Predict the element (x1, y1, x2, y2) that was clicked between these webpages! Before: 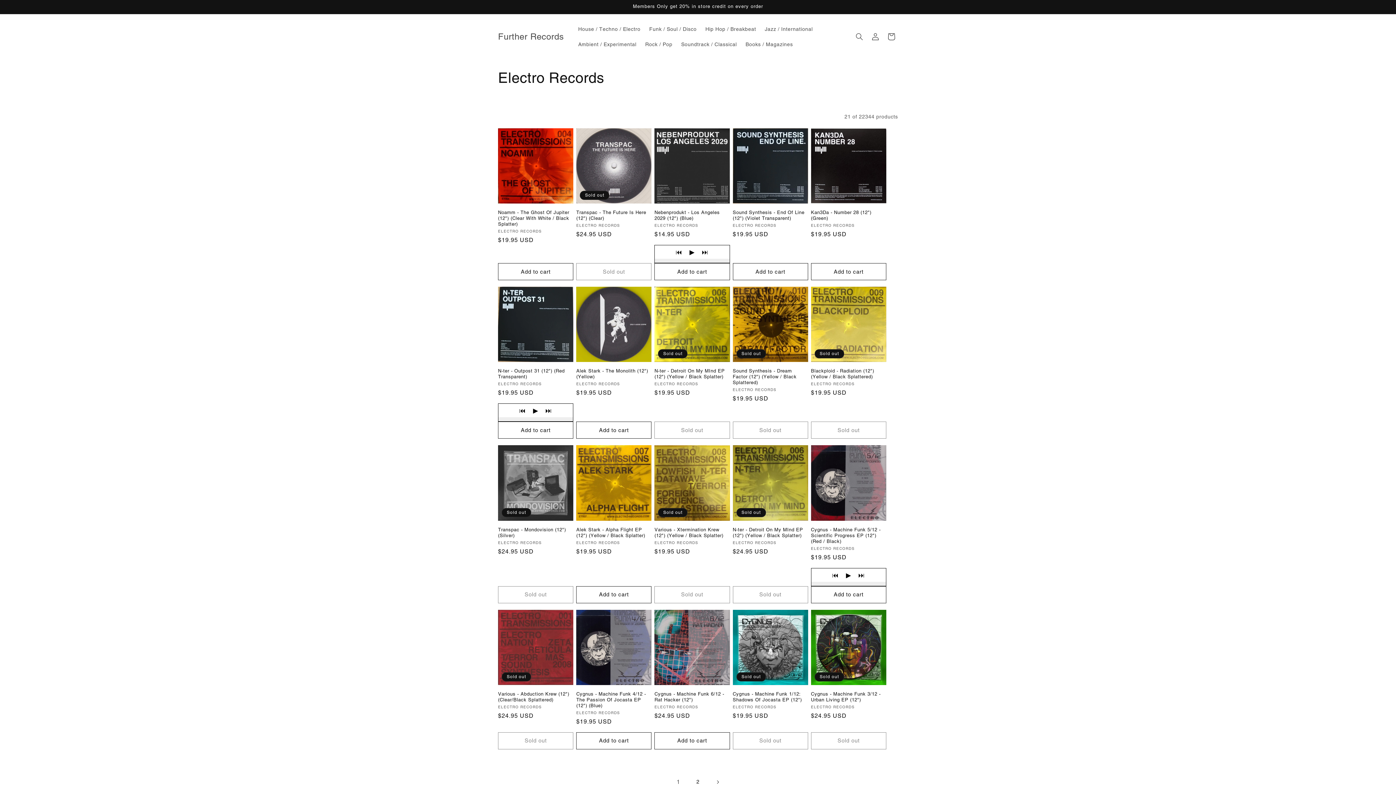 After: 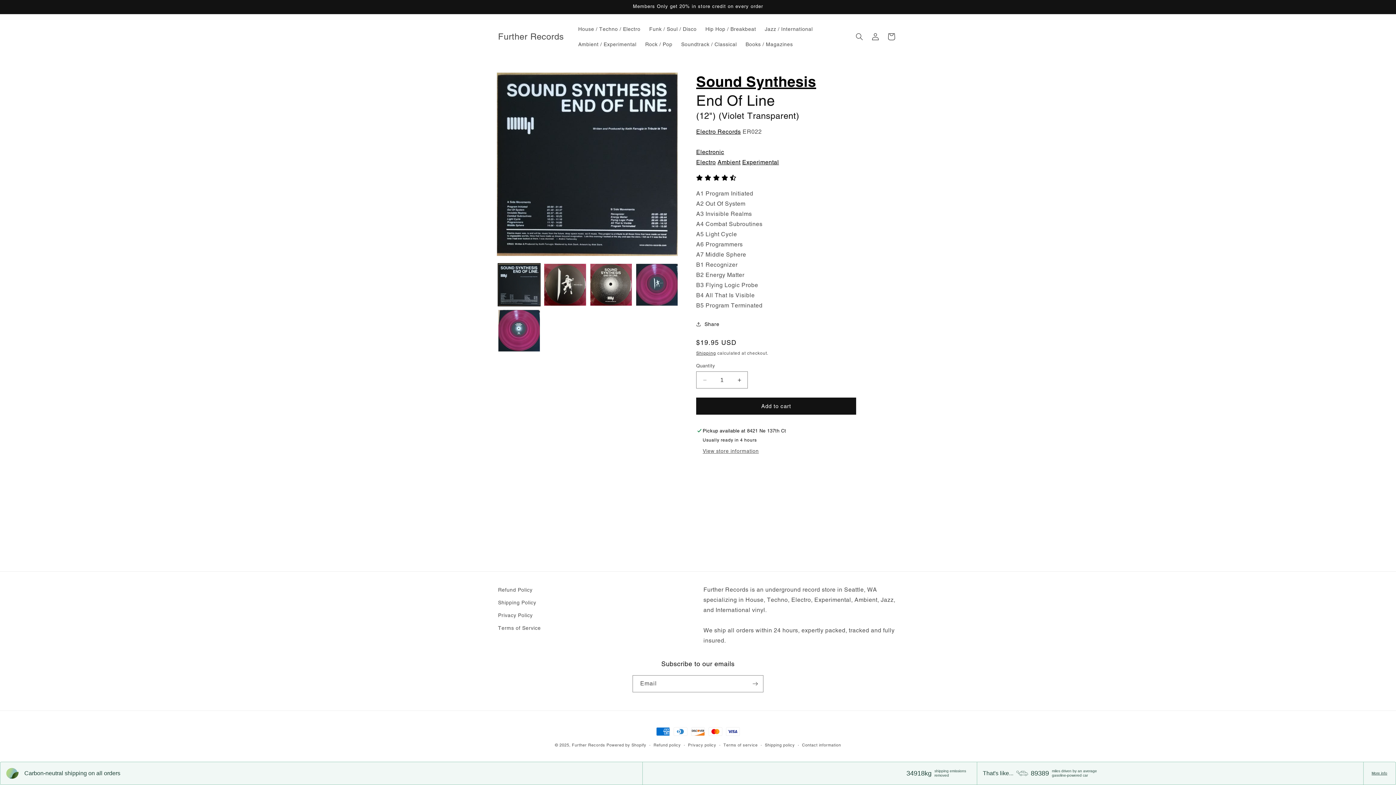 Action: bbox: (732, 209, 808, 221) label: Sound Synthesis - End Of Line (12") (Violet Transparent)